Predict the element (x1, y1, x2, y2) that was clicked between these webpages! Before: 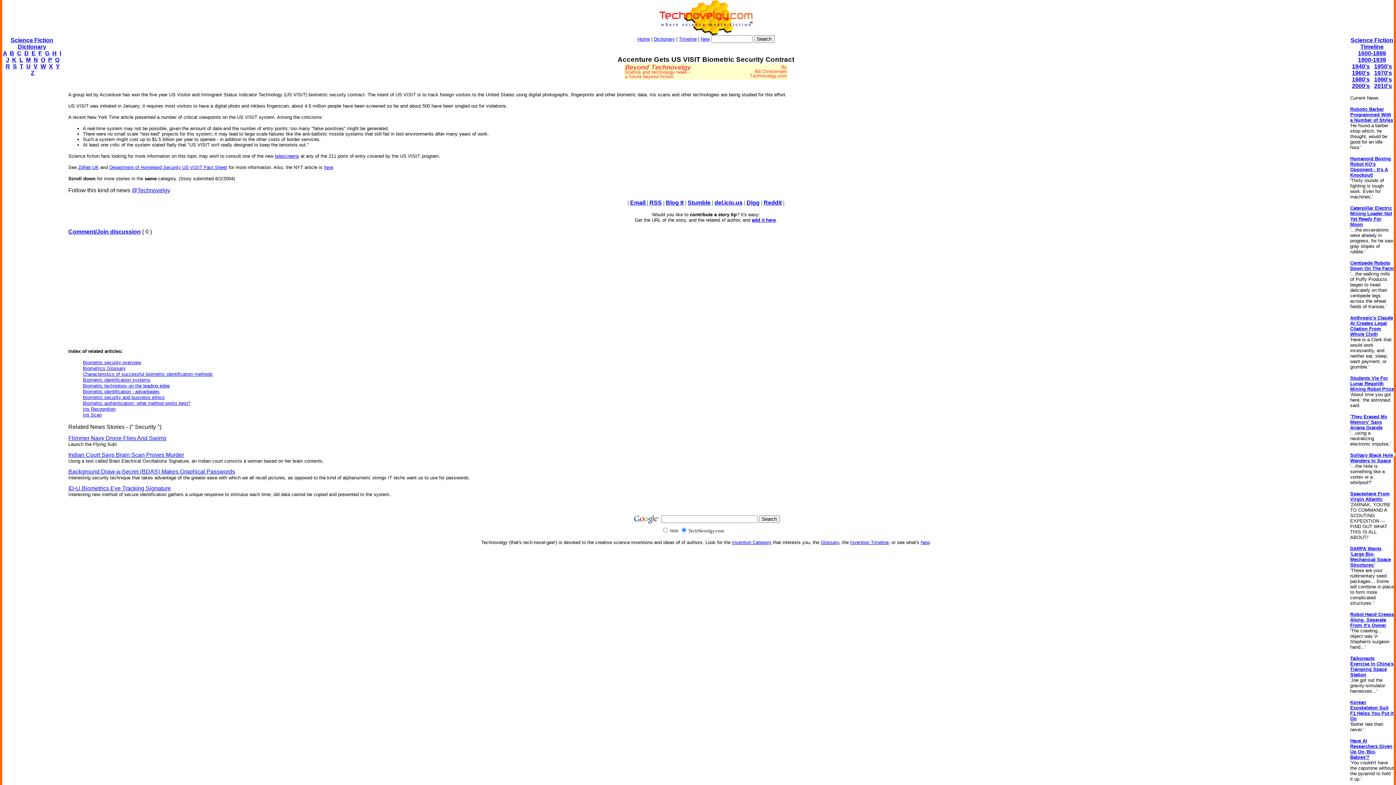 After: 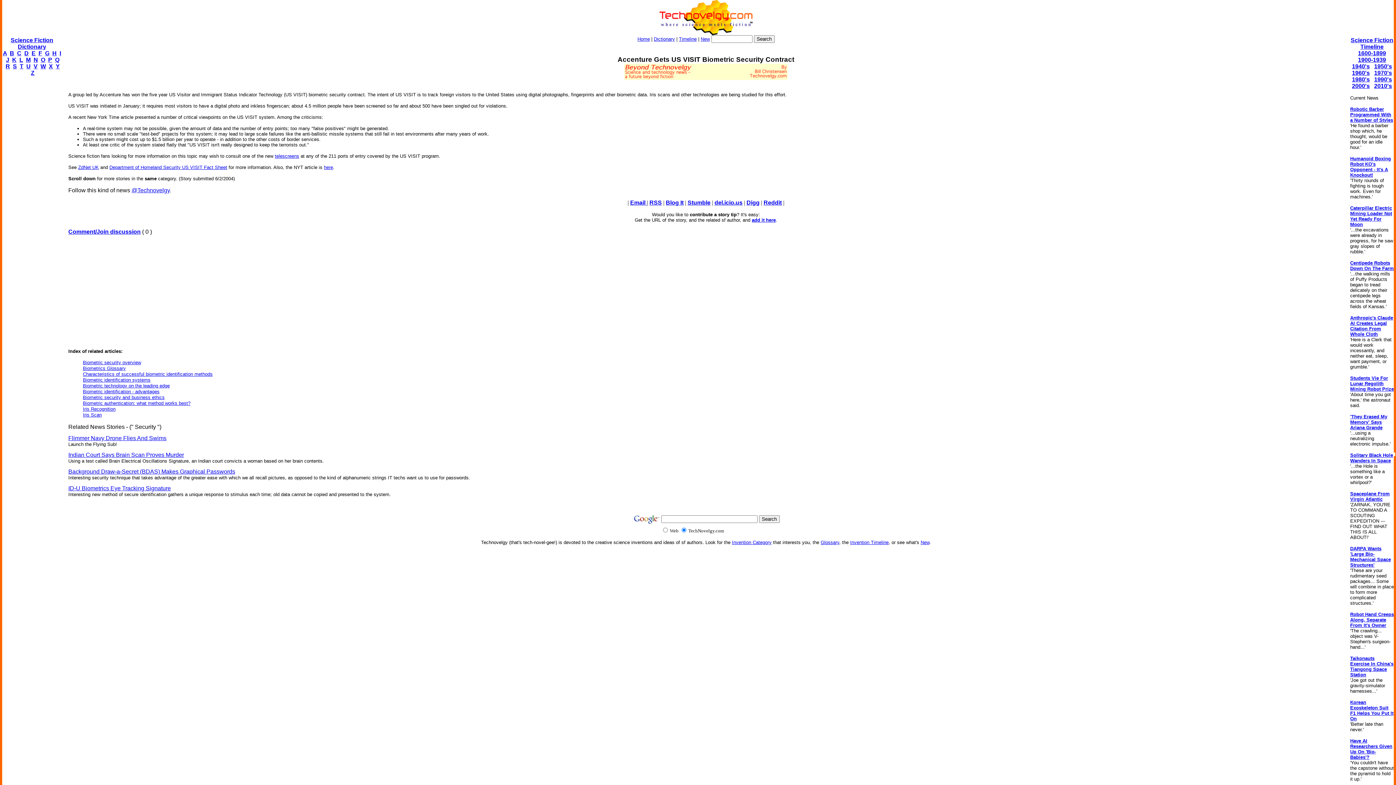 Action: bbox: (109, 164, 227, 170) label: Department of Homeland Security US VISIT Fact Sheet